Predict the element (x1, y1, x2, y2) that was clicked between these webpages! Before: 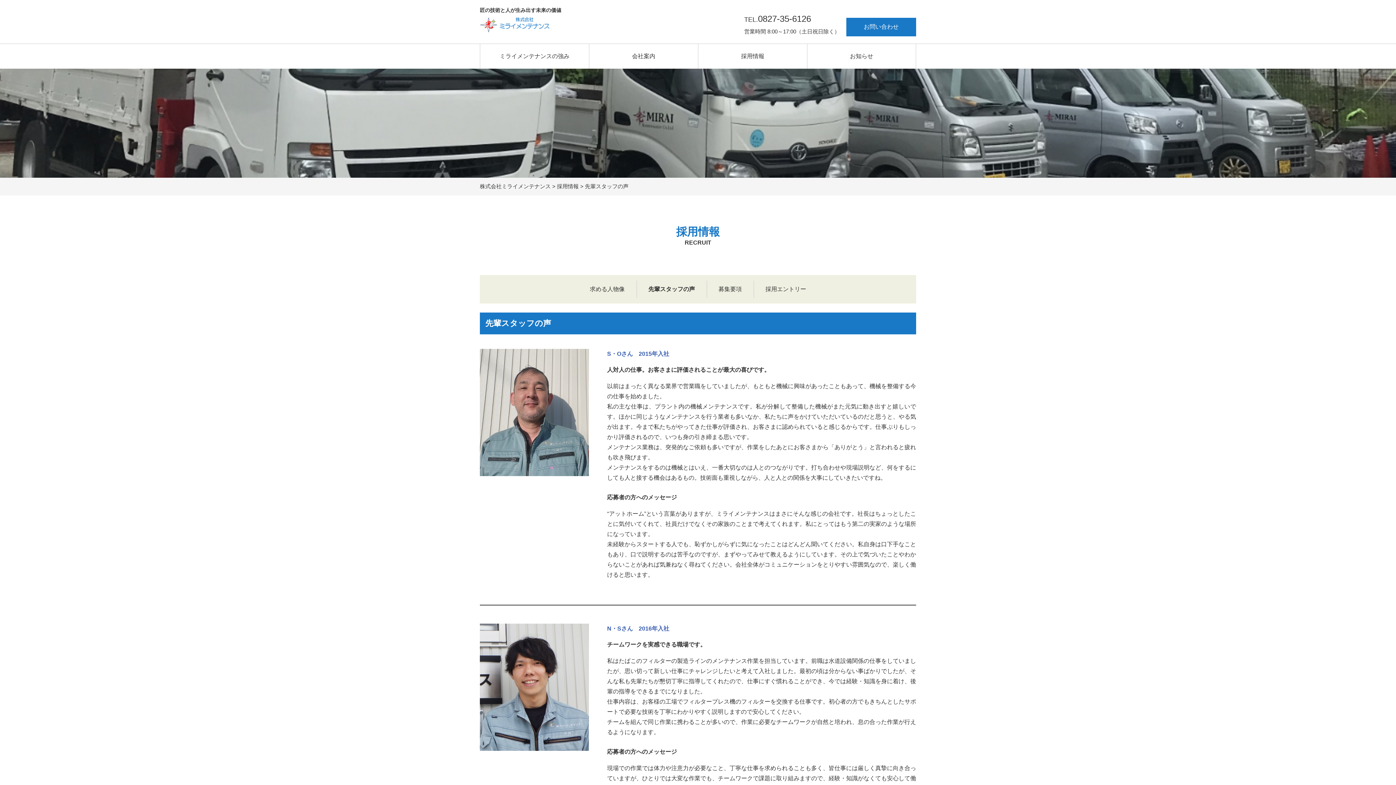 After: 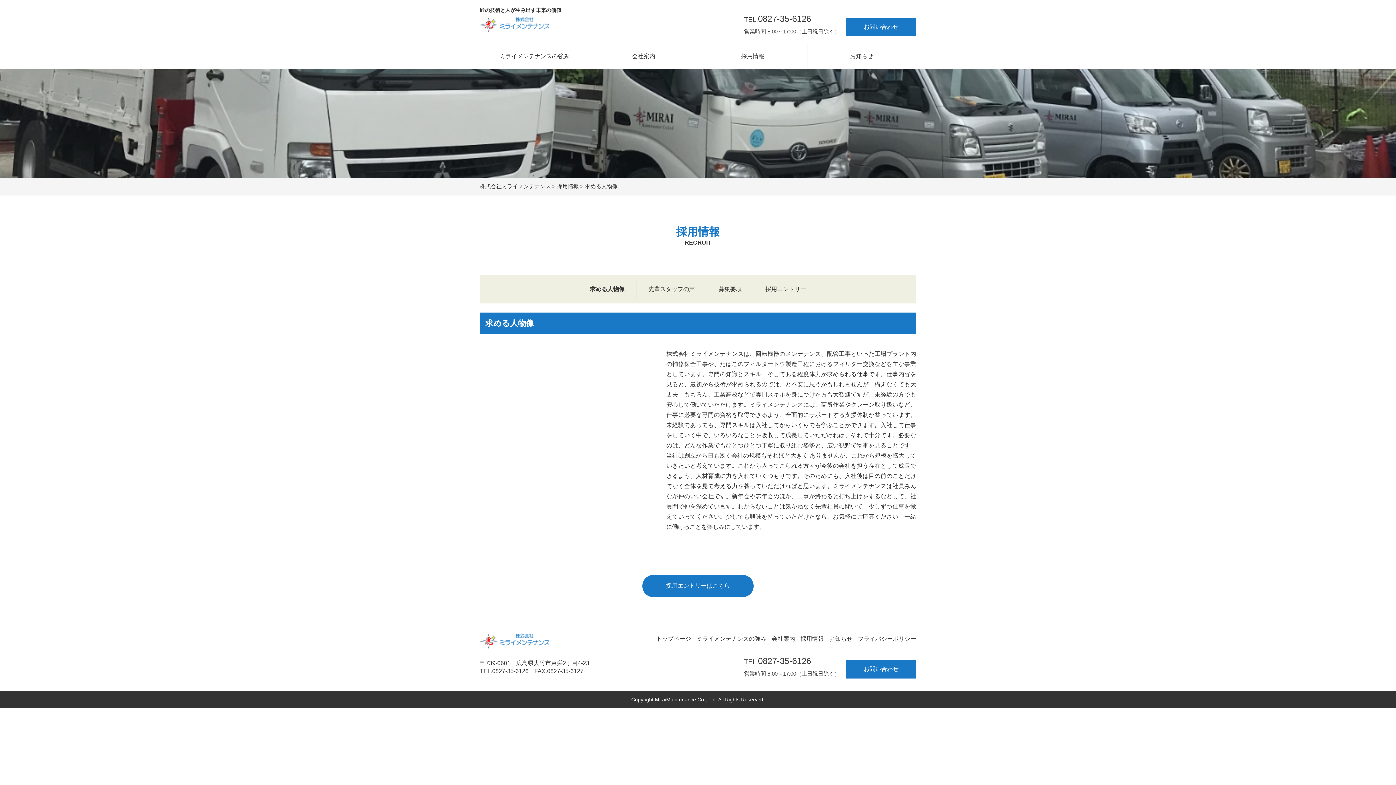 Action: label: 採用情報 bbox: (557, 183, 578, 189)